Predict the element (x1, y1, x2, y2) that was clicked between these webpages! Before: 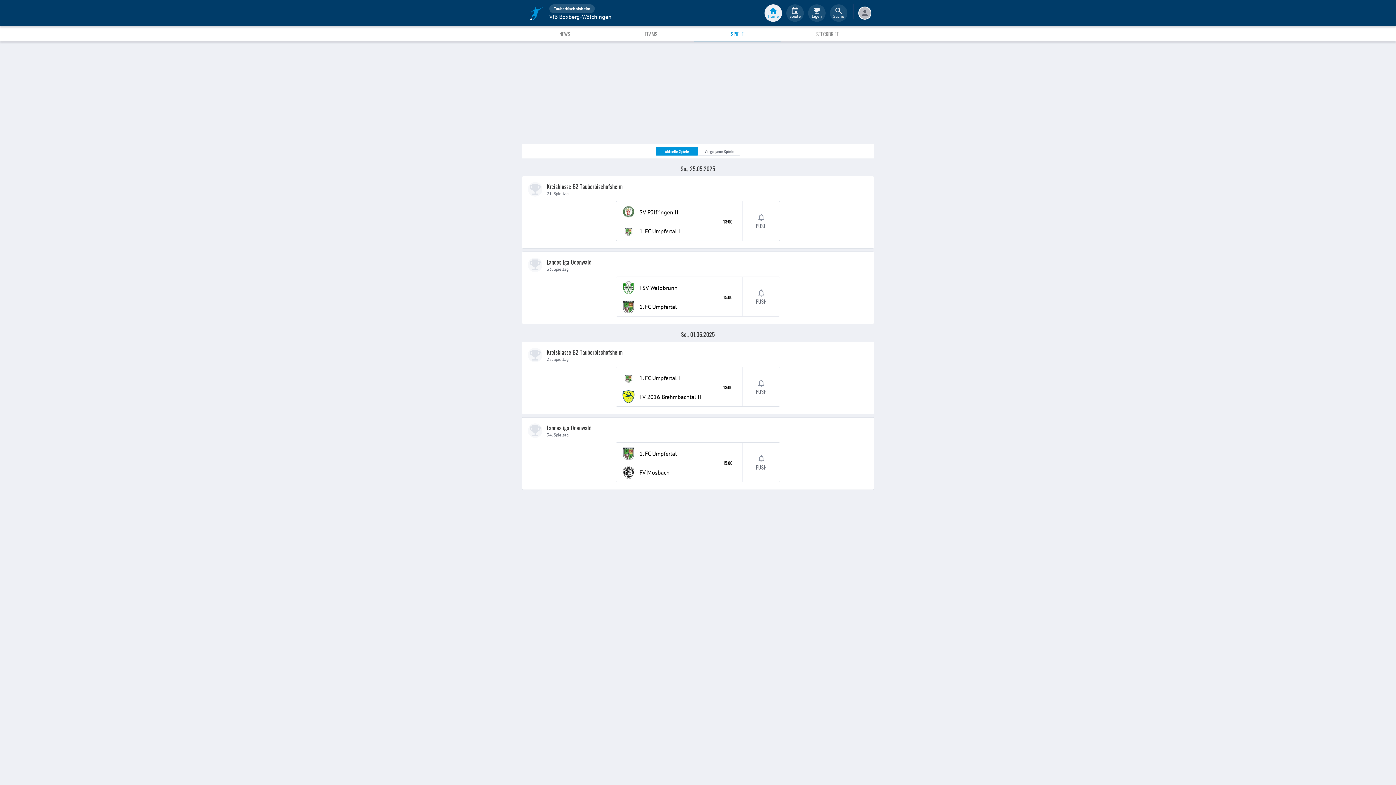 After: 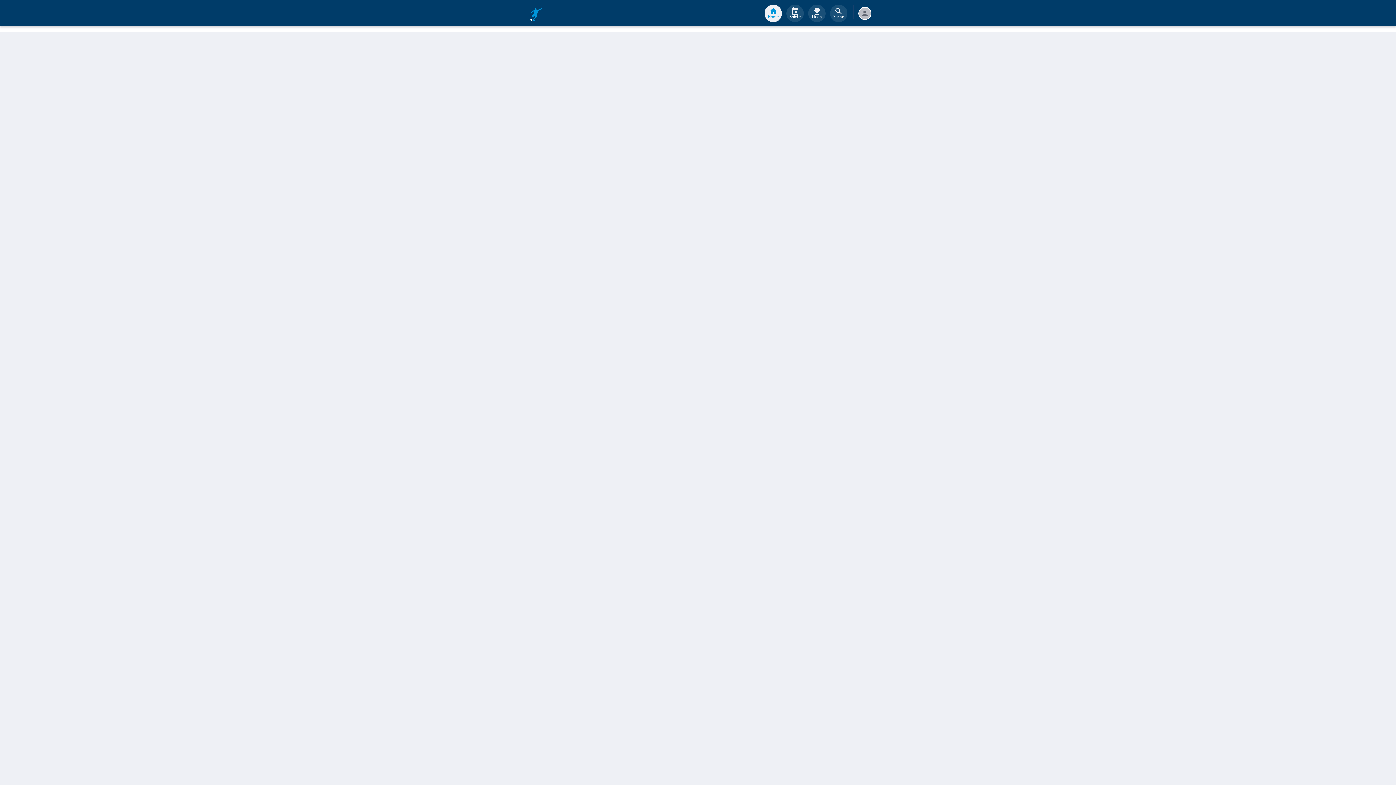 Action: bbox: (616, 277, 742, 316) label: FSV Waldbrunn
1. FC Umpfertal
15:00